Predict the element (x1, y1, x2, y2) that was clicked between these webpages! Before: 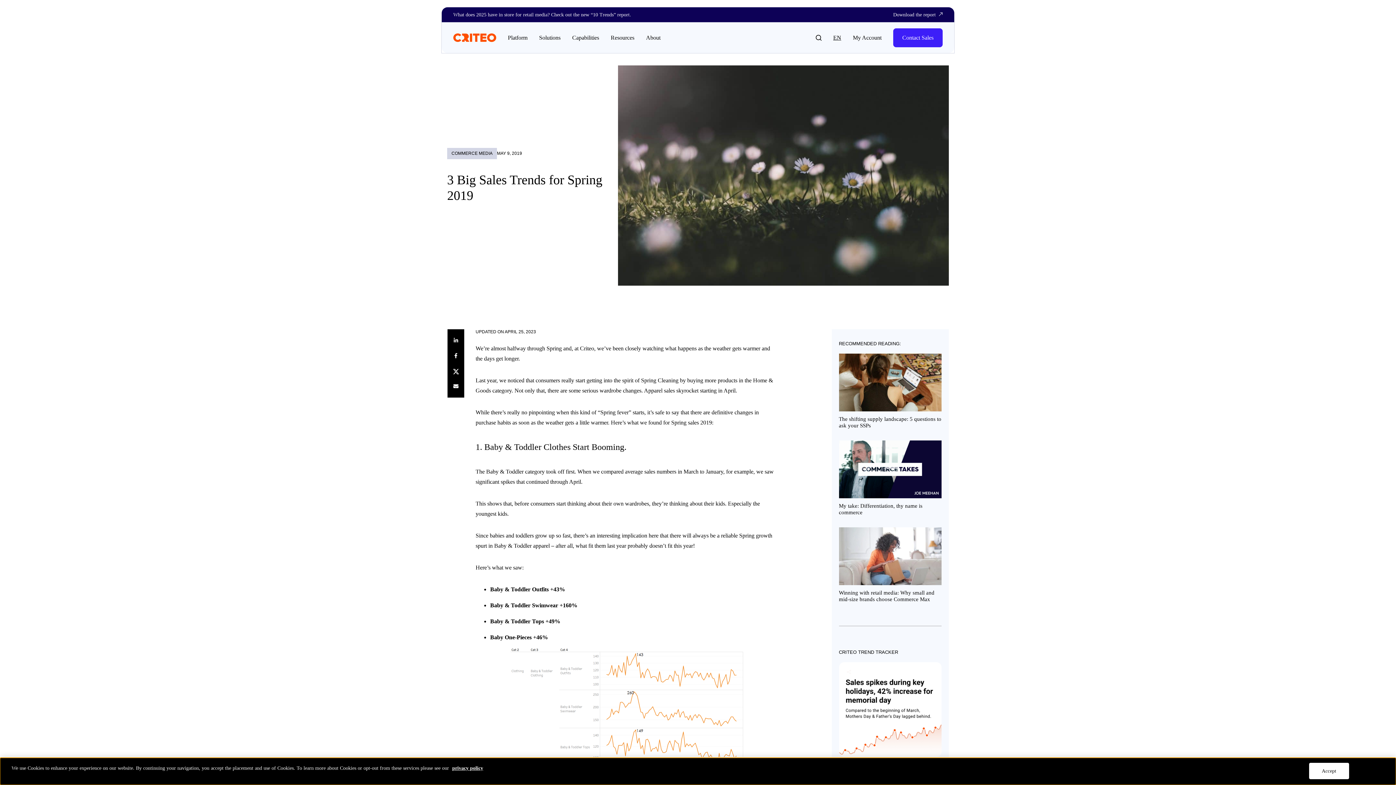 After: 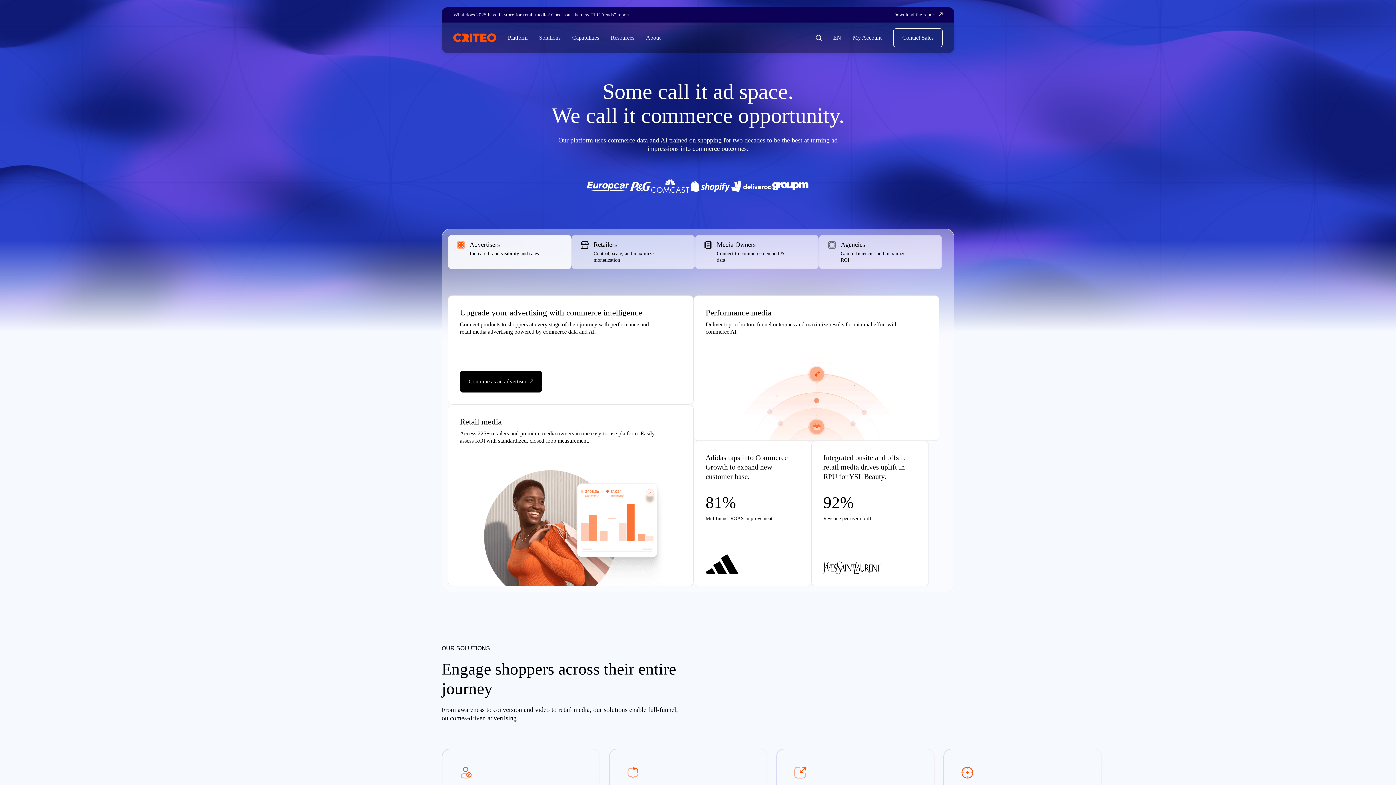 Action: bbox: (453, 33, 496, 42)